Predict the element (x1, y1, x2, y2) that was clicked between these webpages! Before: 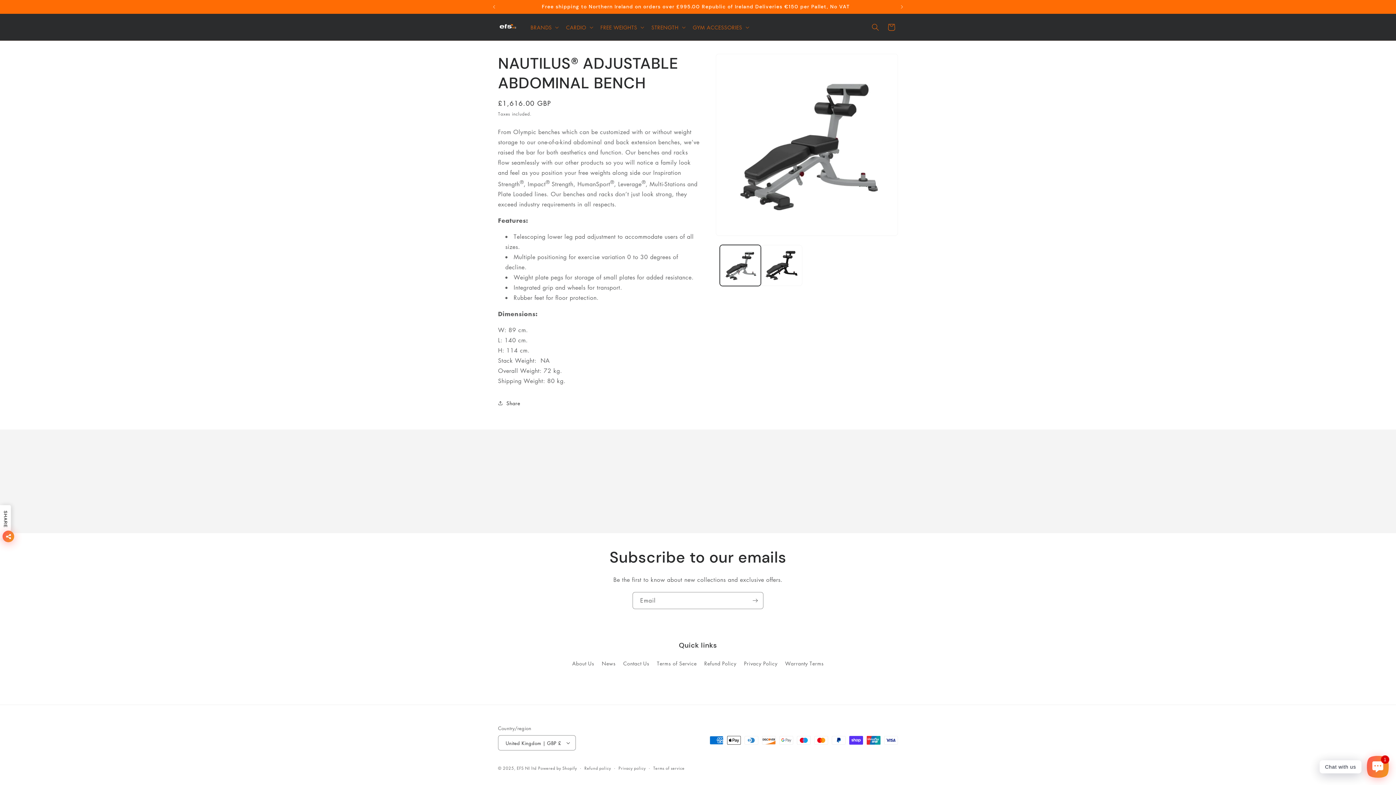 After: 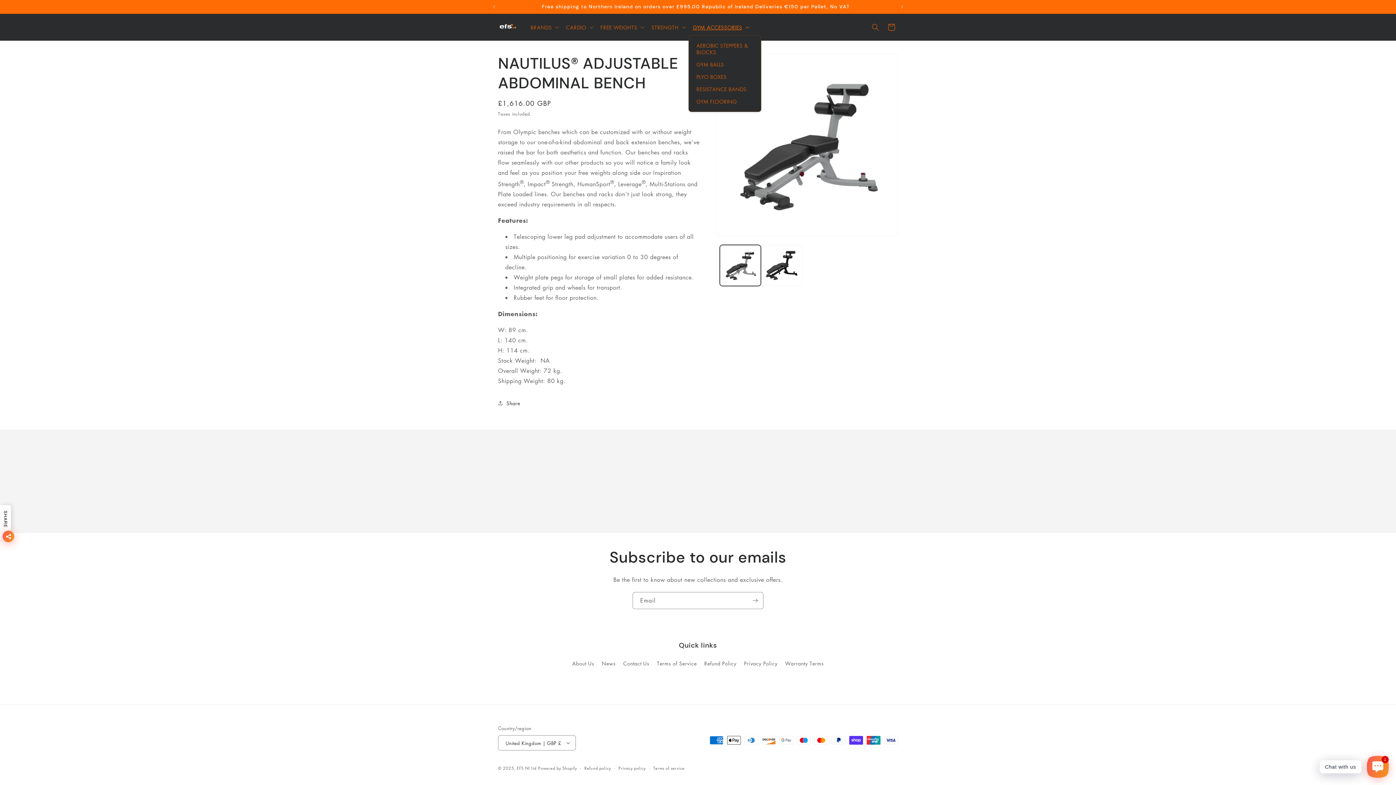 Action: label: GYM ACCESSORIES bbox: (688, 19, 752, 34)